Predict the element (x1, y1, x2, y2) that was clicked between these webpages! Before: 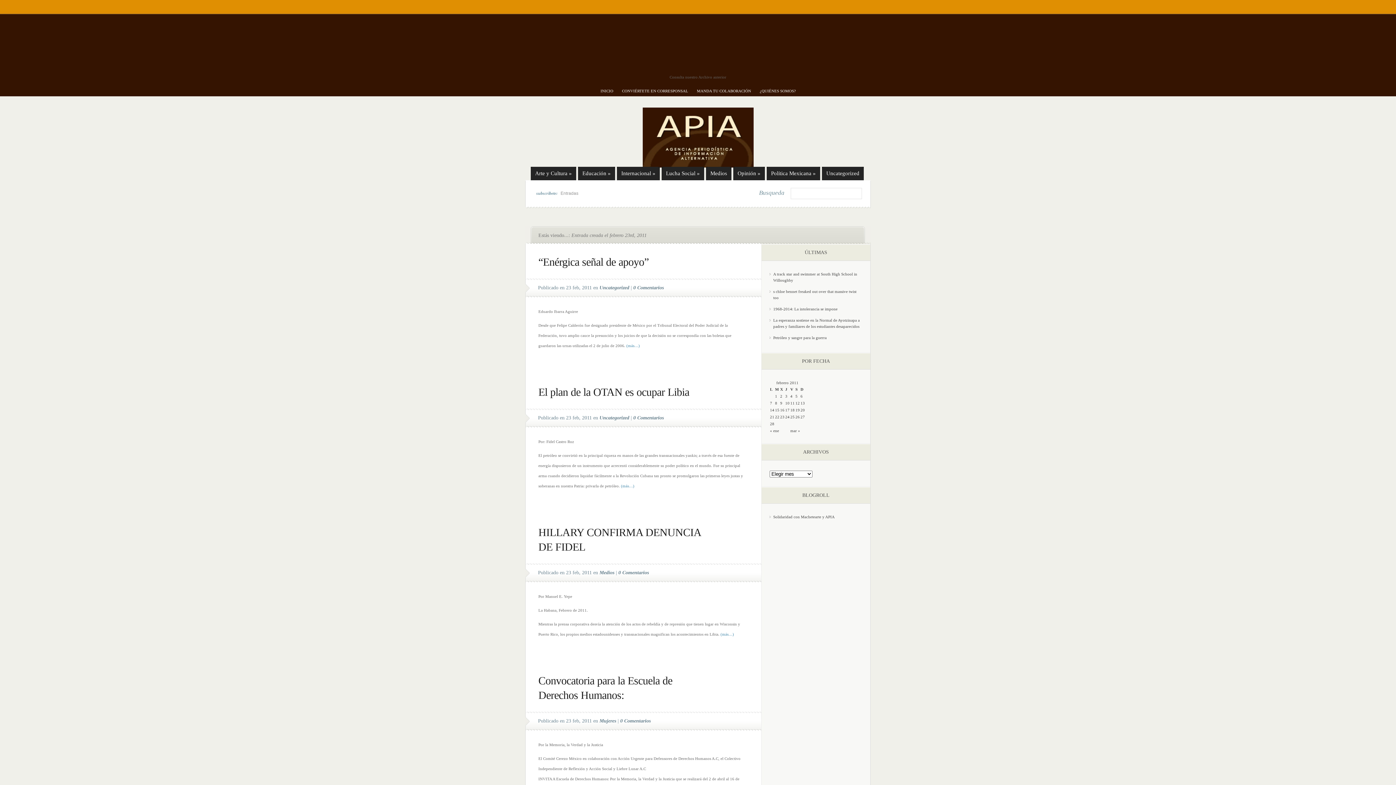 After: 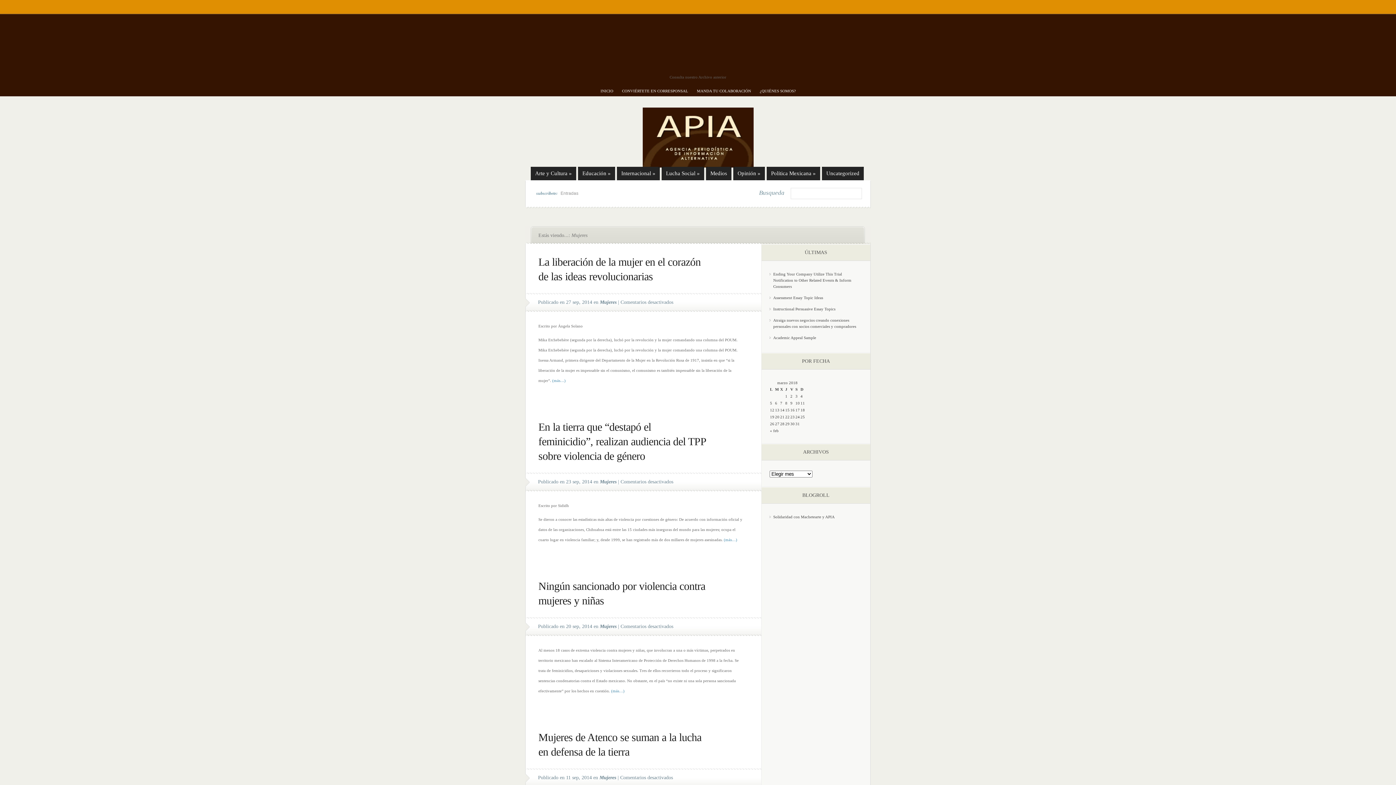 Action: label: Mujeres bbox: (599, 718, 616, 724)